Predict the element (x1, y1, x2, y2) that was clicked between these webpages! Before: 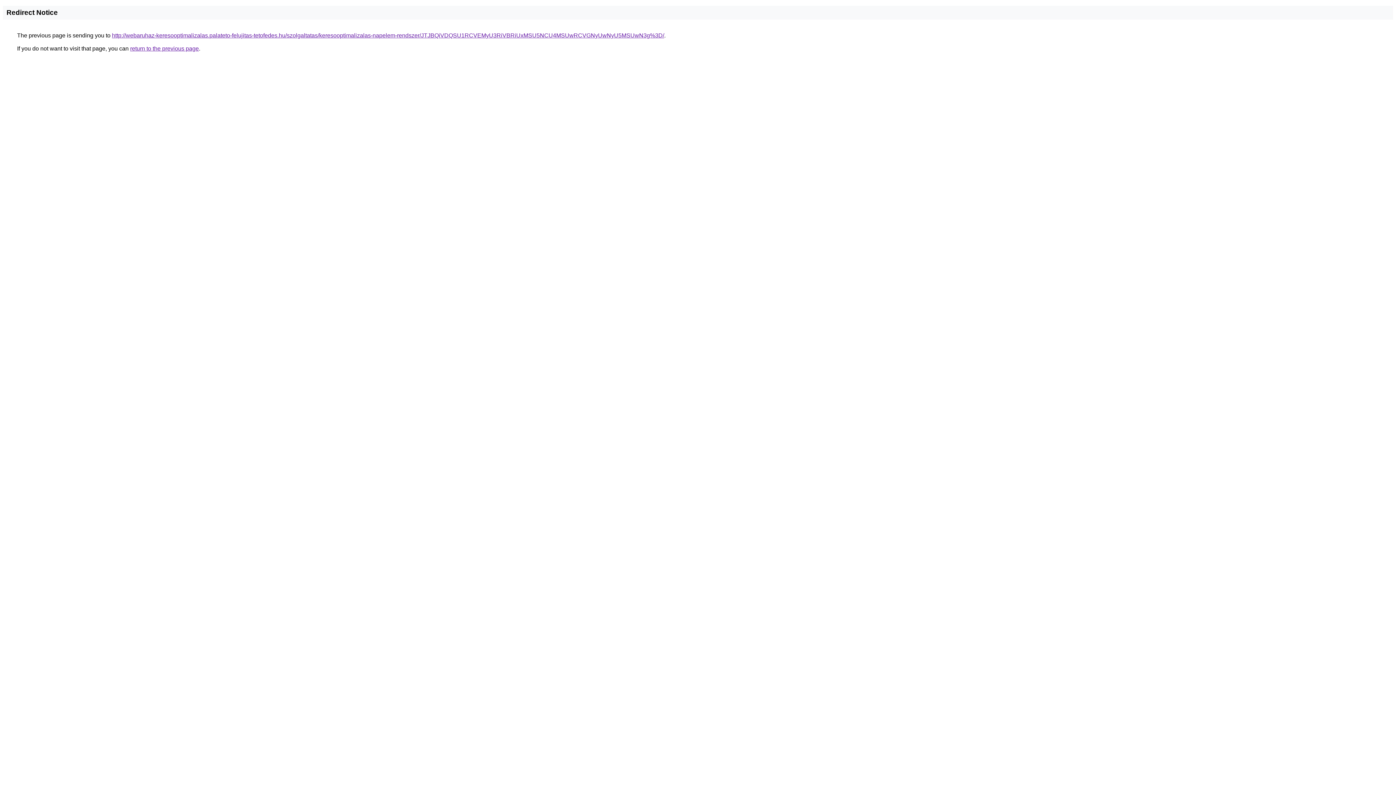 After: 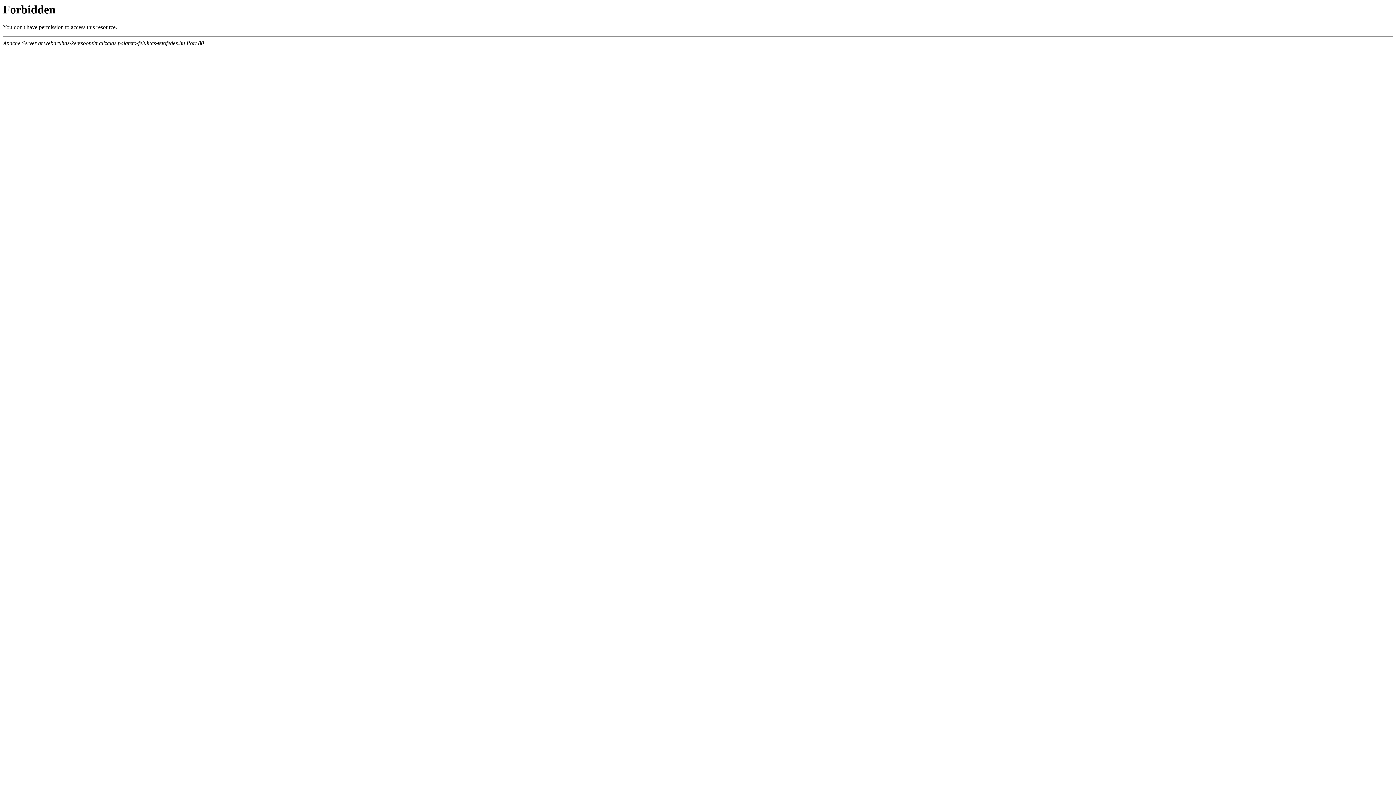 Action: bbox: (112, 32, 664, 38) label: http://webaruhaz-keresooptimalizalas.palateto-felujitas-tetofedes.hu/szolgaltatas/keresooptimalizalas-napelem-rendszer/JTJBQiVDQSU1RCVEMyU3RiVBRiUxMSU5NCU4MSUwRCVGNyUwNyU5MSUwN3g%3D/